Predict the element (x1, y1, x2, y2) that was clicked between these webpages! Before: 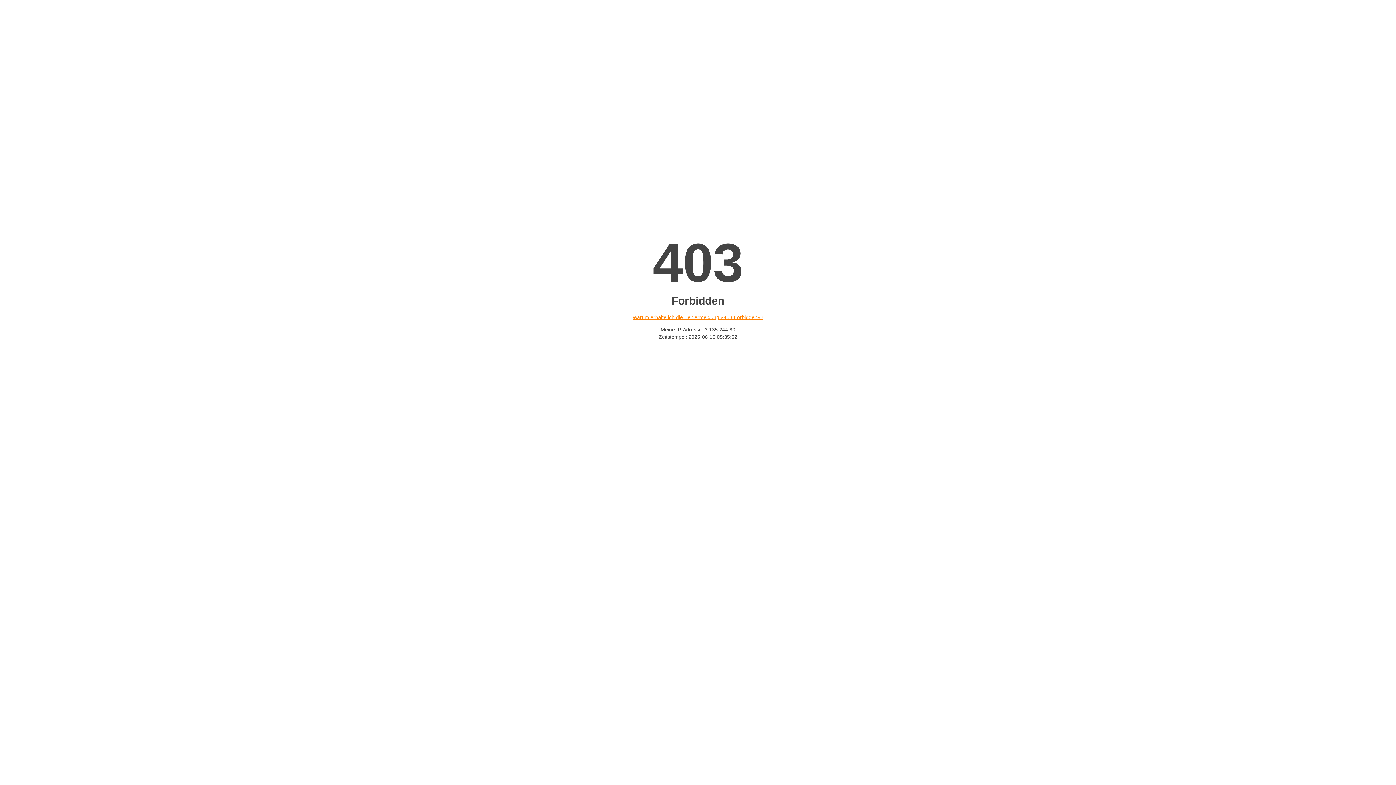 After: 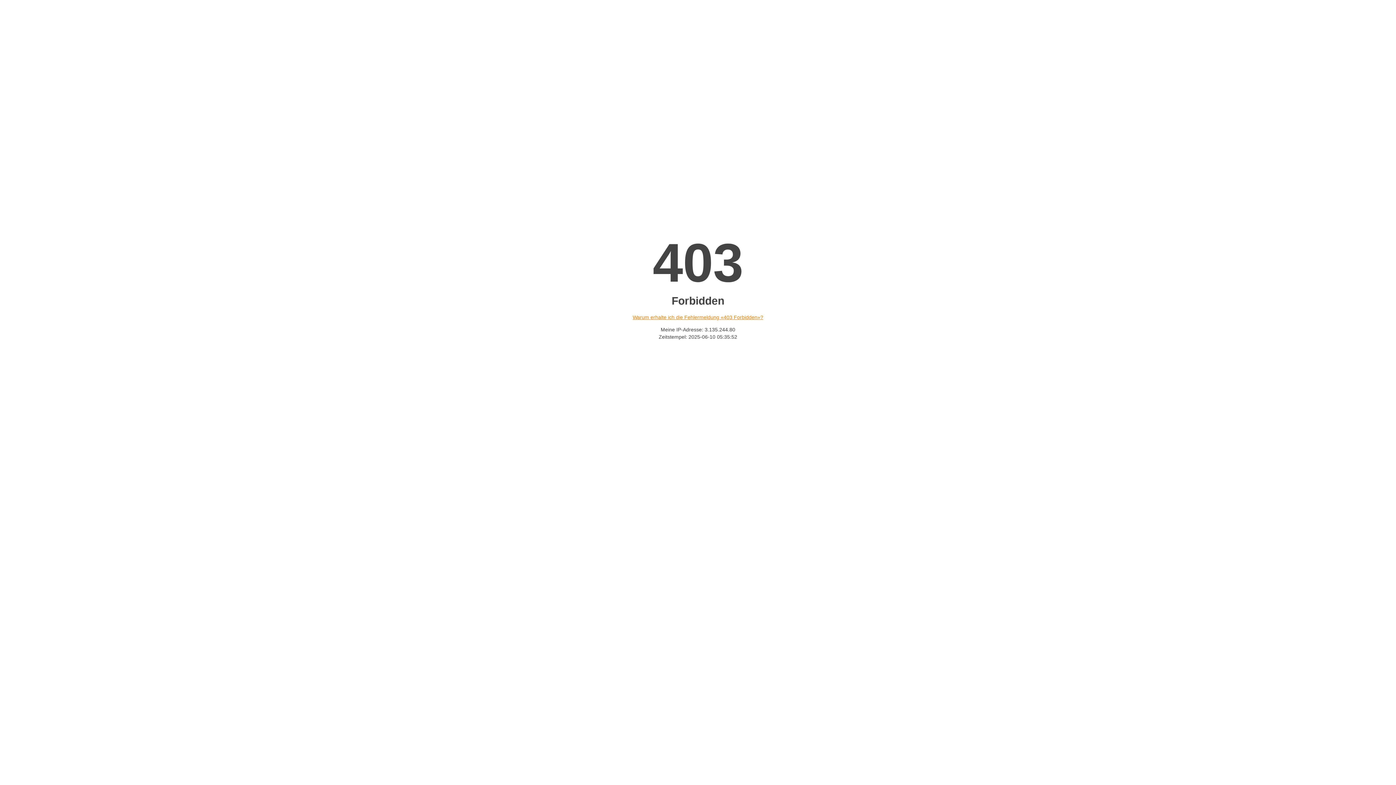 Action: bbox: (632, 314, 763, 320) label: Warum erhalte ich die Fehlermeldung «403 Forbidden»?